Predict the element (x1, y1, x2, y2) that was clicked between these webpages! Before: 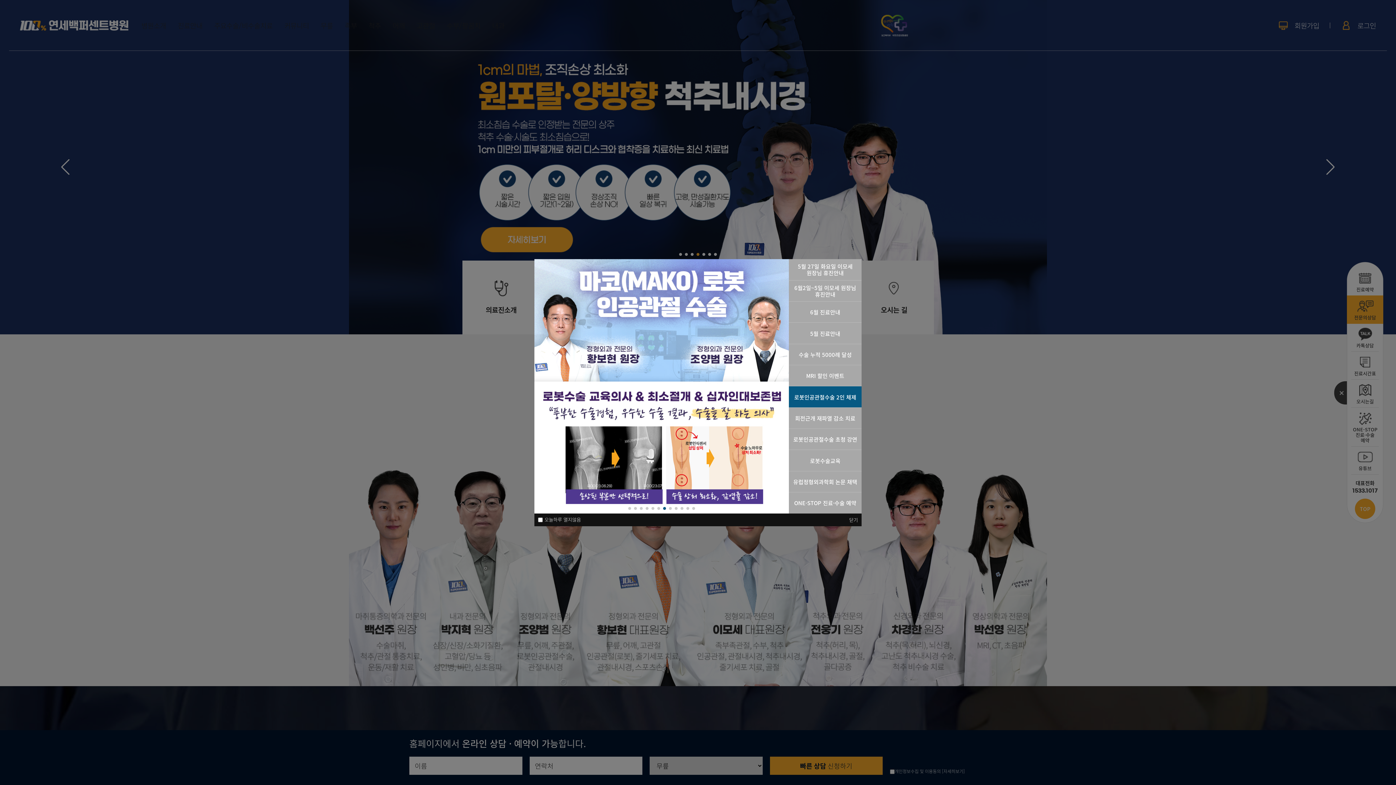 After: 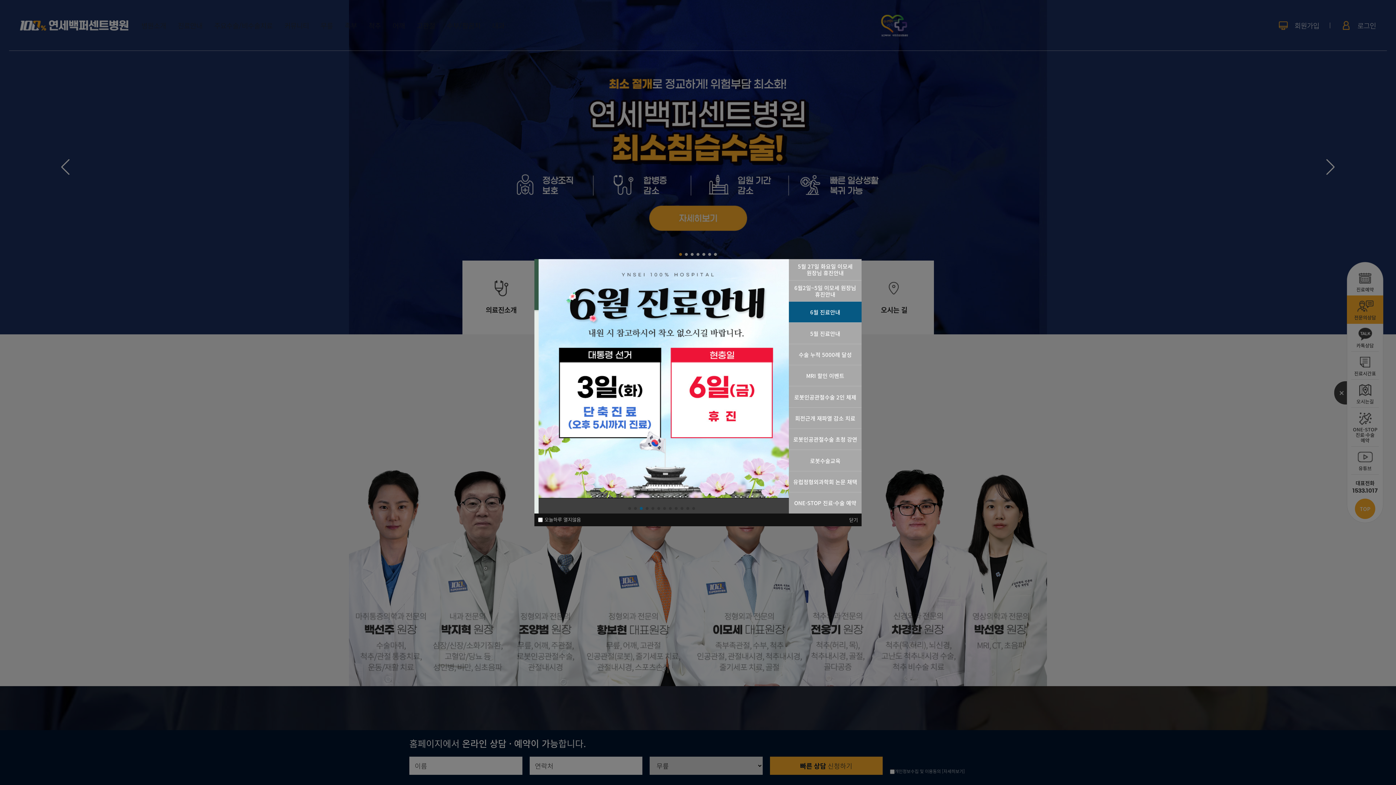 Action: label: 로봇인공관절수술 초청 강연 bbox: (789, 428, 861, 450)